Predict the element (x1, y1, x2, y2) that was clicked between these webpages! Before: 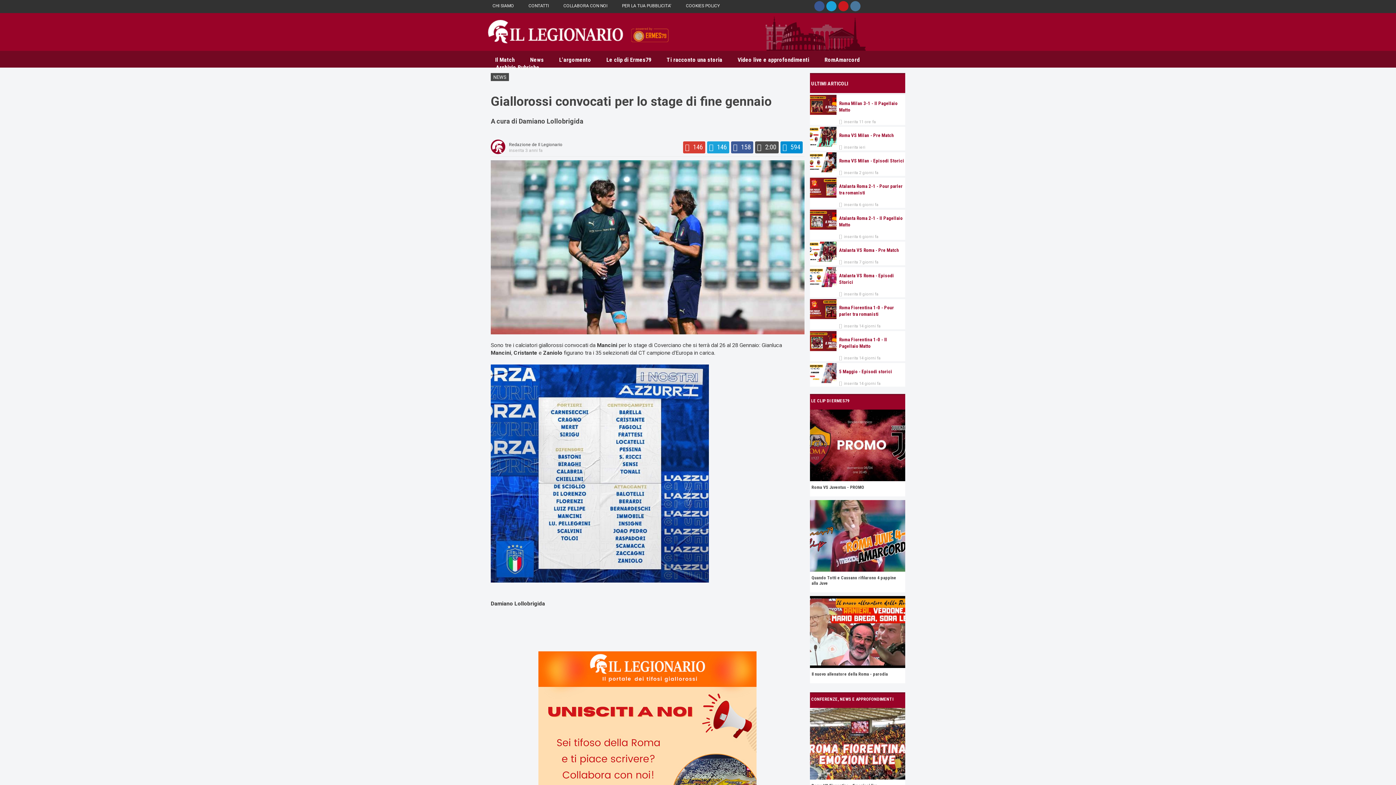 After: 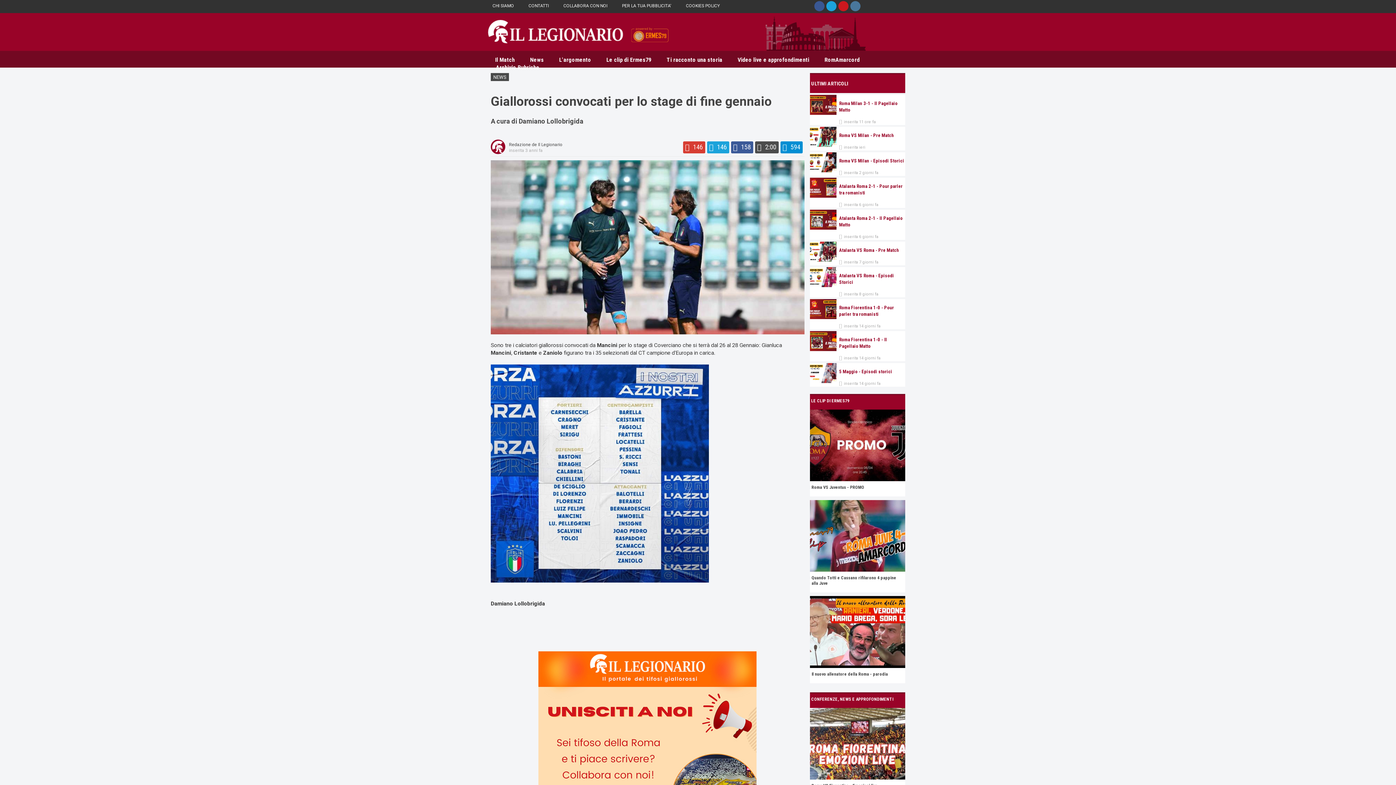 Action: bbox: (683, 141, 705, 153) label: 146